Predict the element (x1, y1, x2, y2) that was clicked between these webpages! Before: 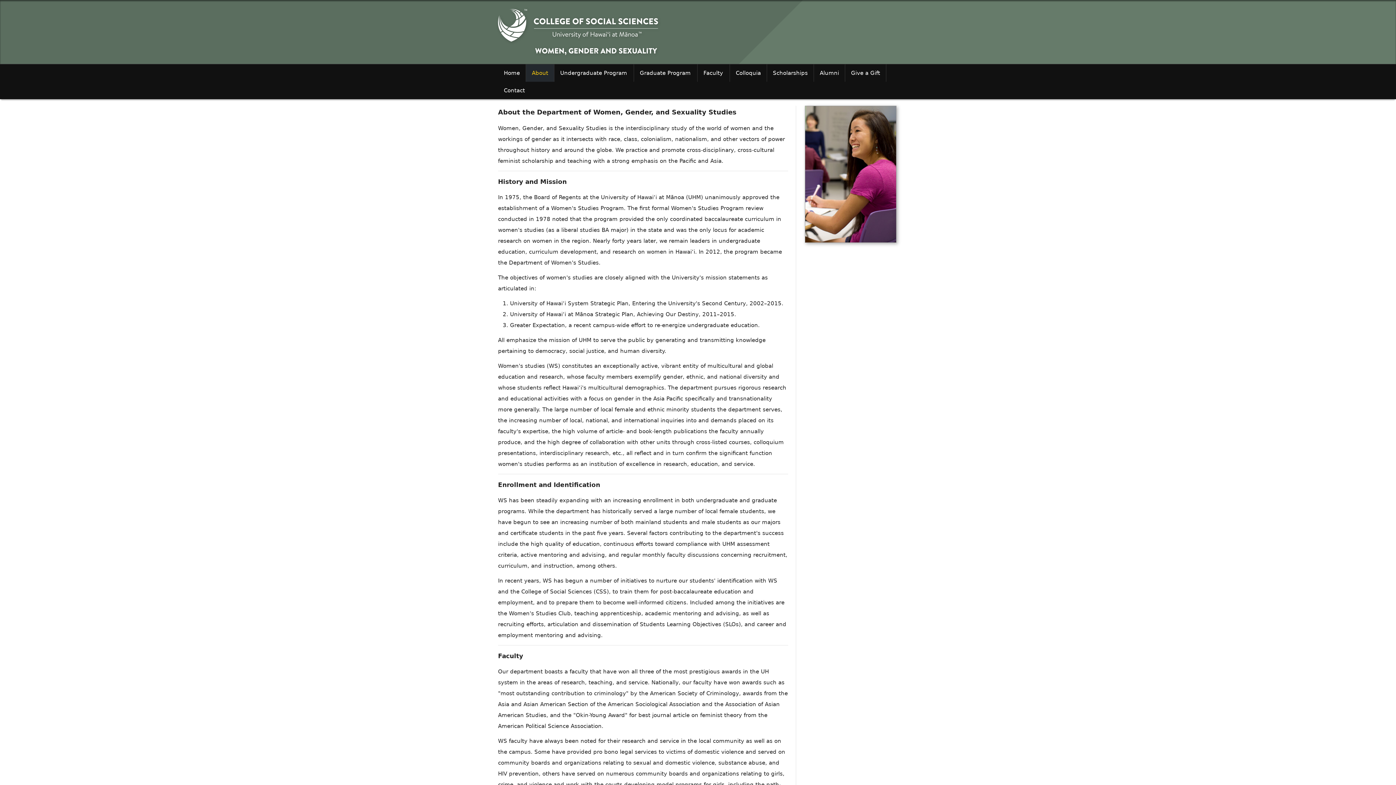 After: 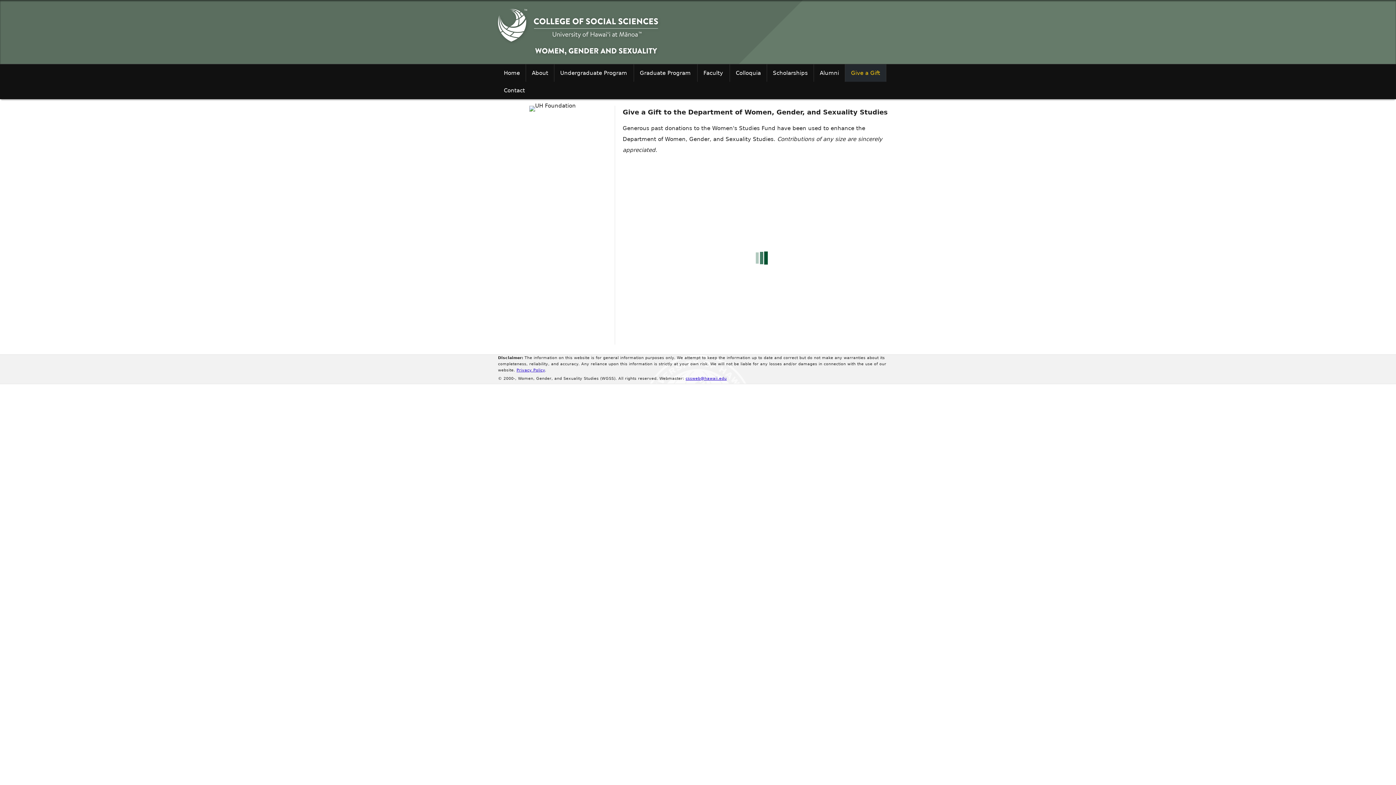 Action: bbox: (845, 64, 886, 81) label: Give a Gift